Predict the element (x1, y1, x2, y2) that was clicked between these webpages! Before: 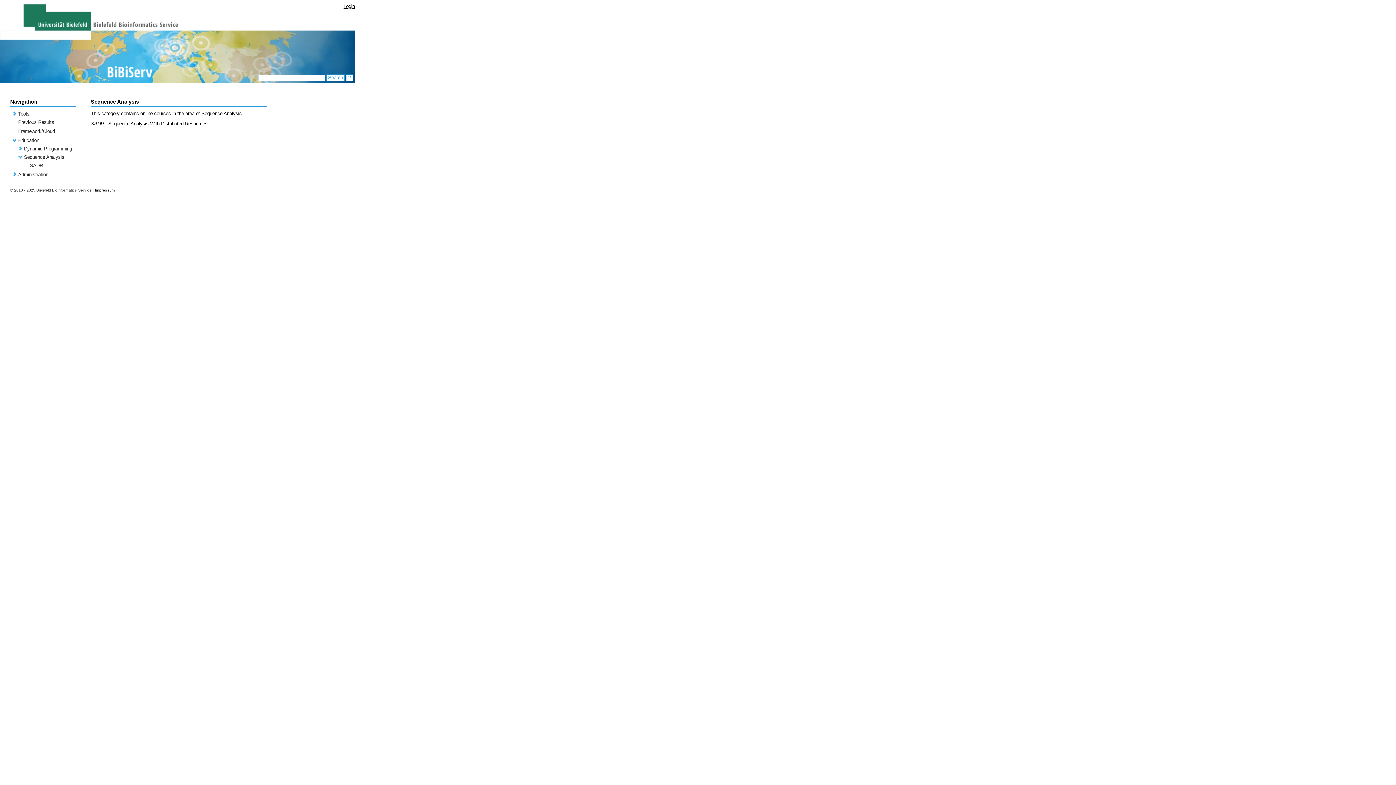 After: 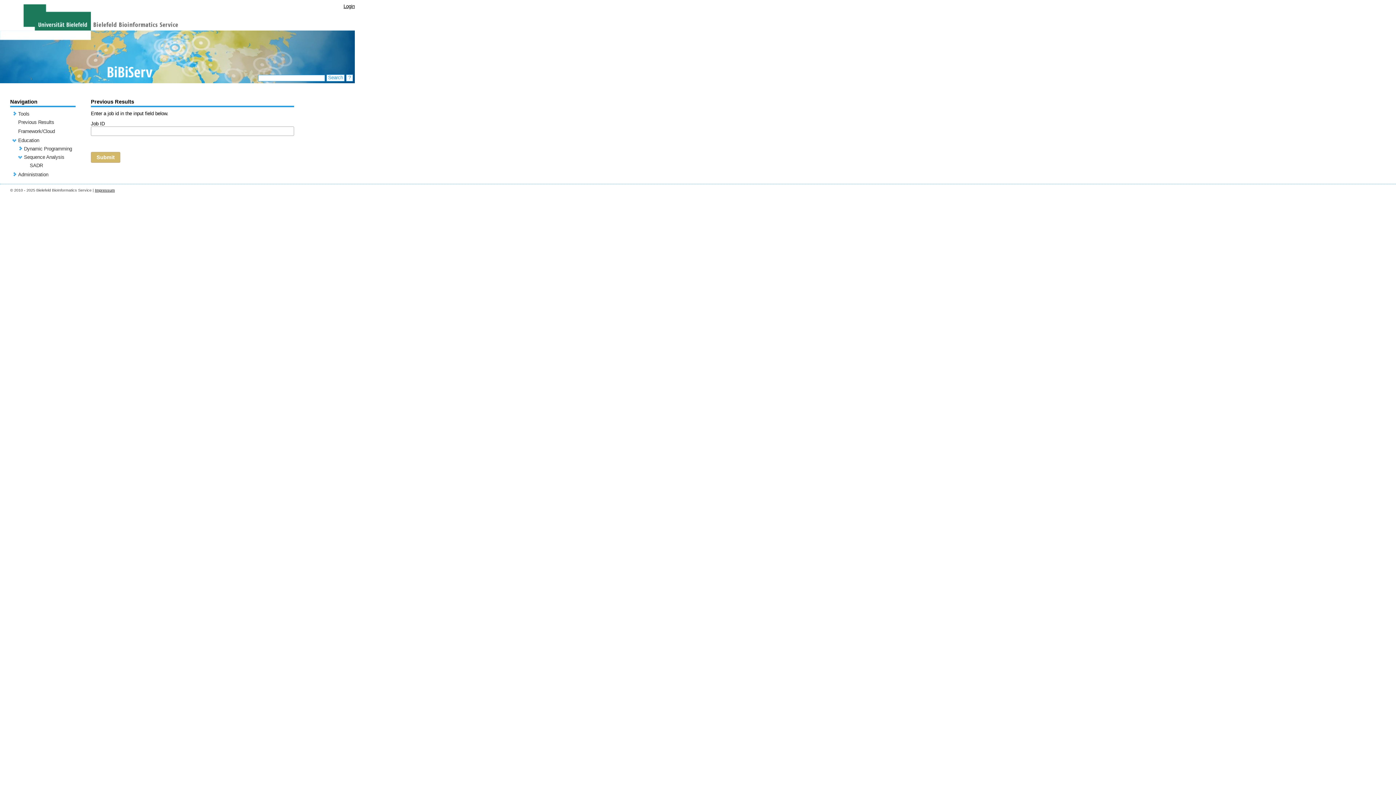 Action: label: Previous Results bbox: (18, 119, 54, 125)